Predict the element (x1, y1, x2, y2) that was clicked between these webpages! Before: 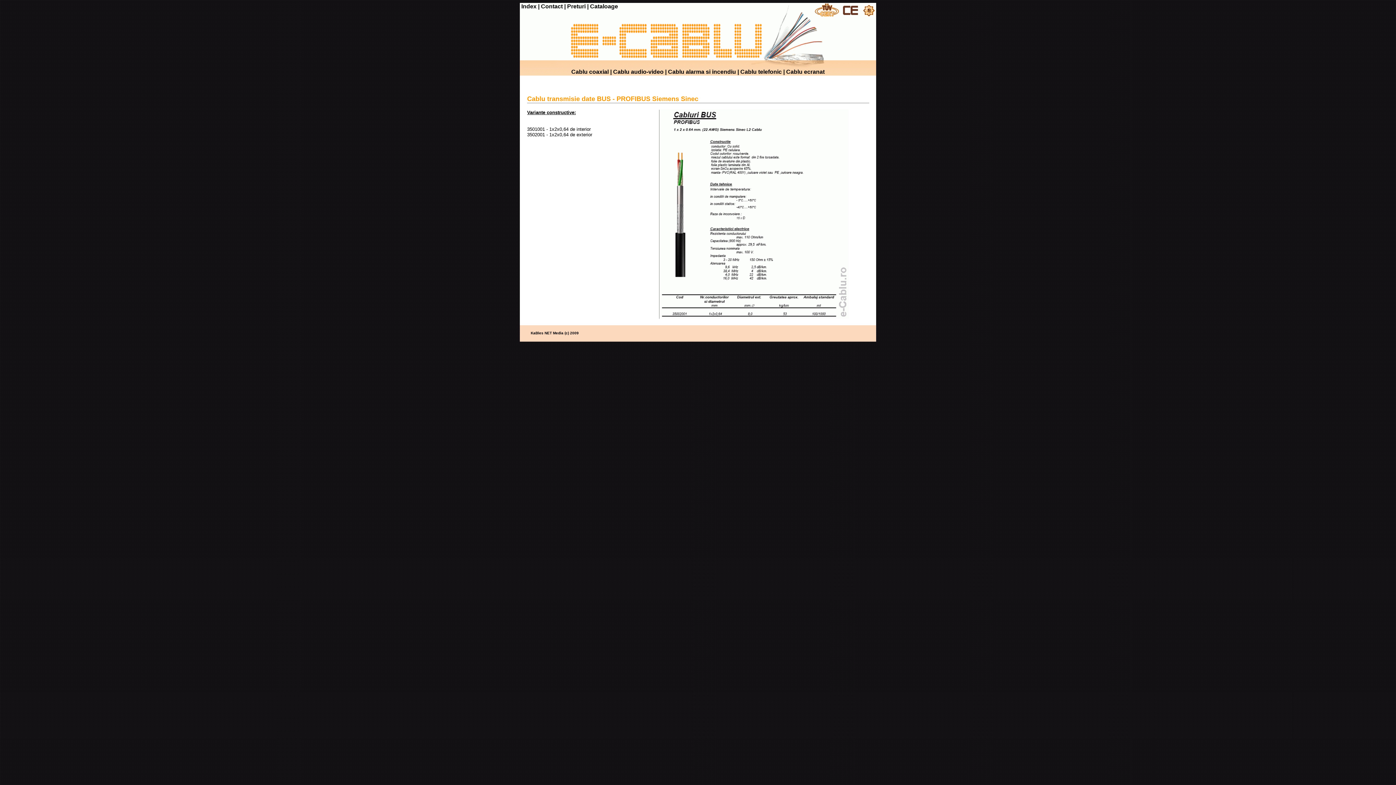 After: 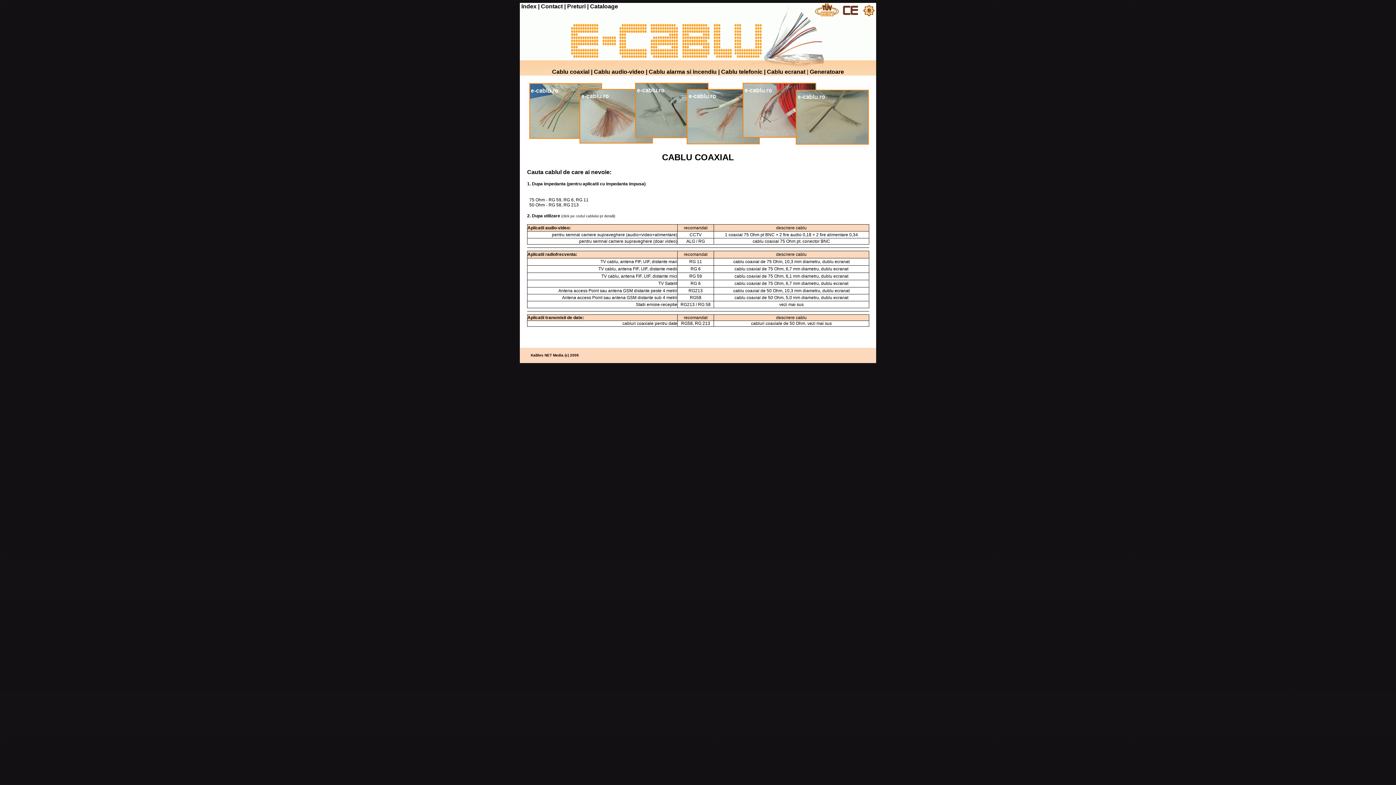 Action: bbox: (571, 68, 608, 74) label: Cablu coaxial